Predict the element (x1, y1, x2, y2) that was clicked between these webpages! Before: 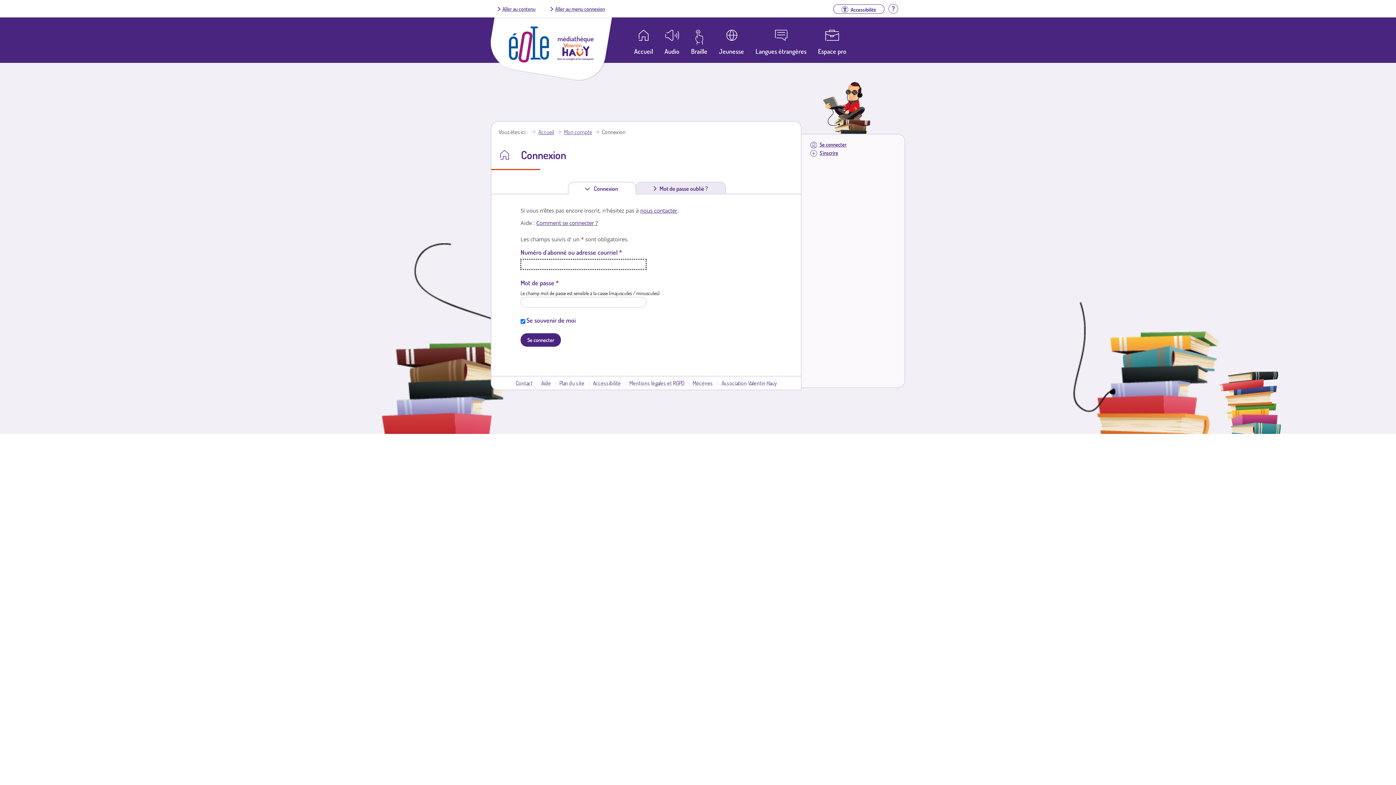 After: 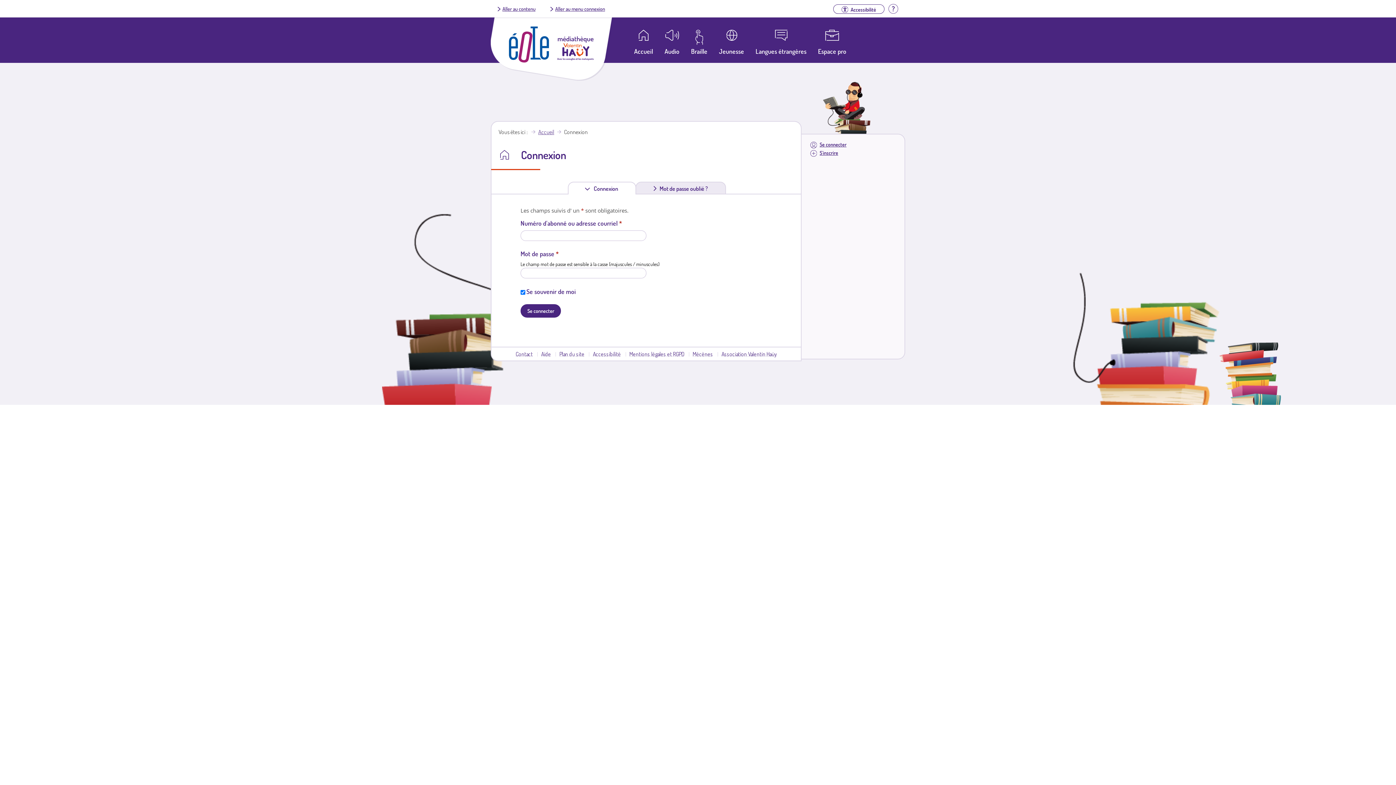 Action: label: Mon compte bbox: (564, 128, 592, 135)